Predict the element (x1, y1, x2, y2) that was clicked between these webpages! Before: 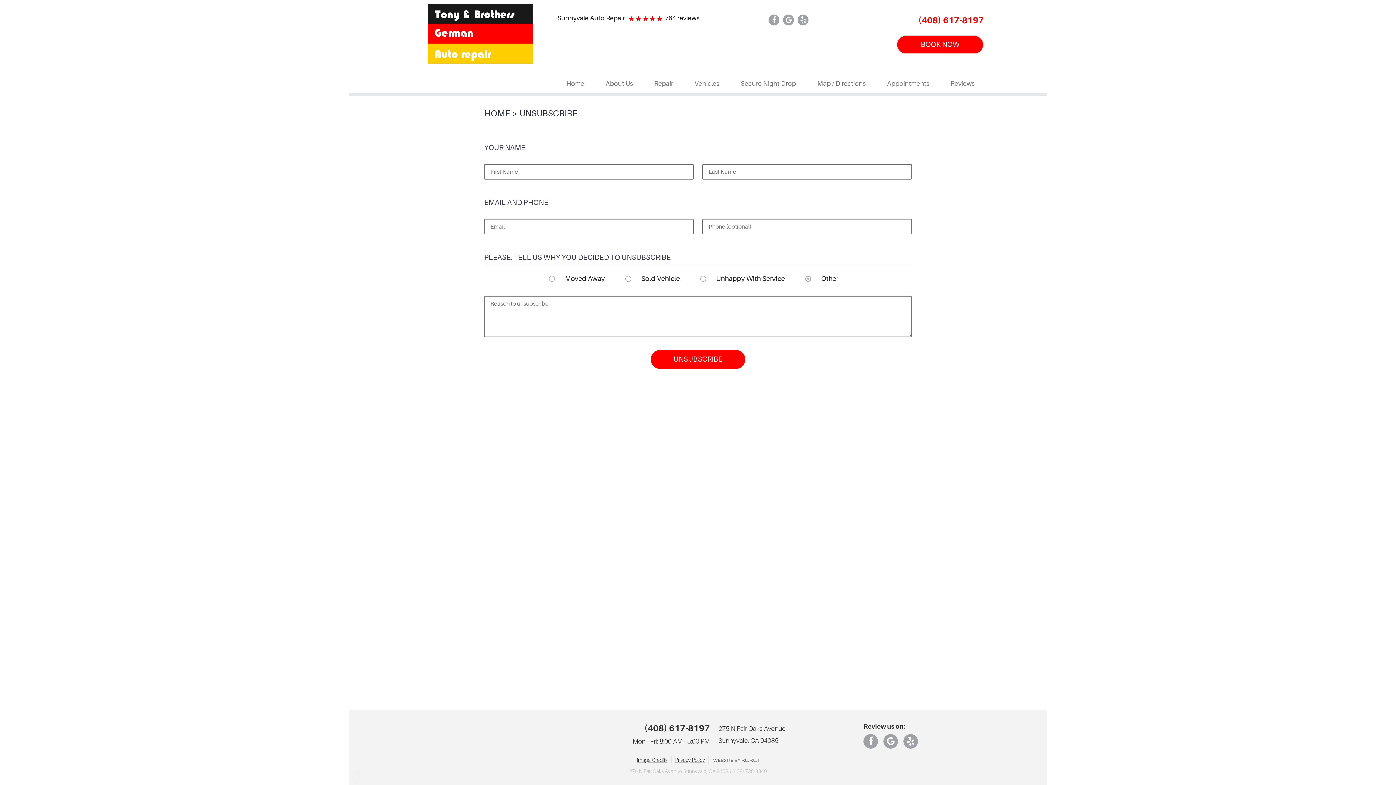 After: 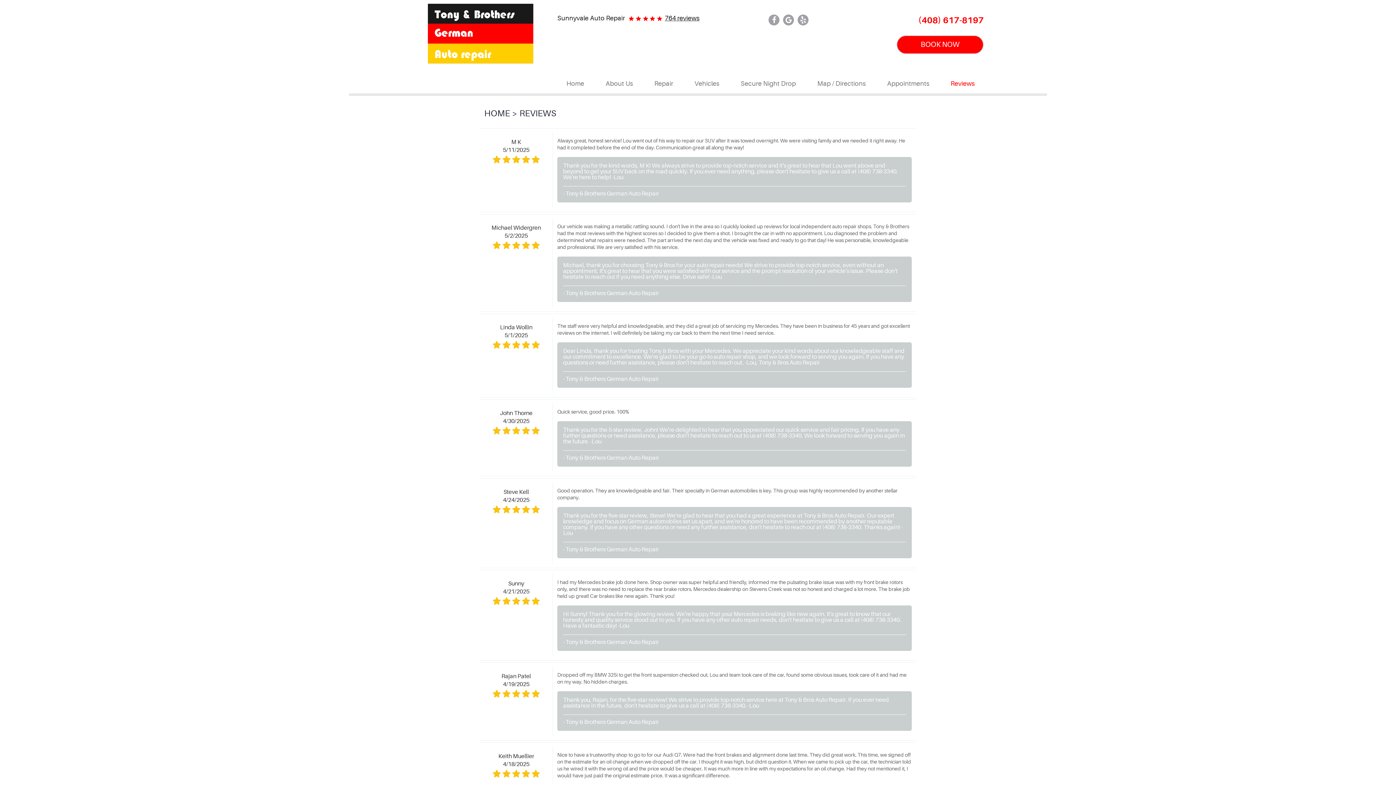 Action: label: Reviews bbox: (950, 79, 974, 88)